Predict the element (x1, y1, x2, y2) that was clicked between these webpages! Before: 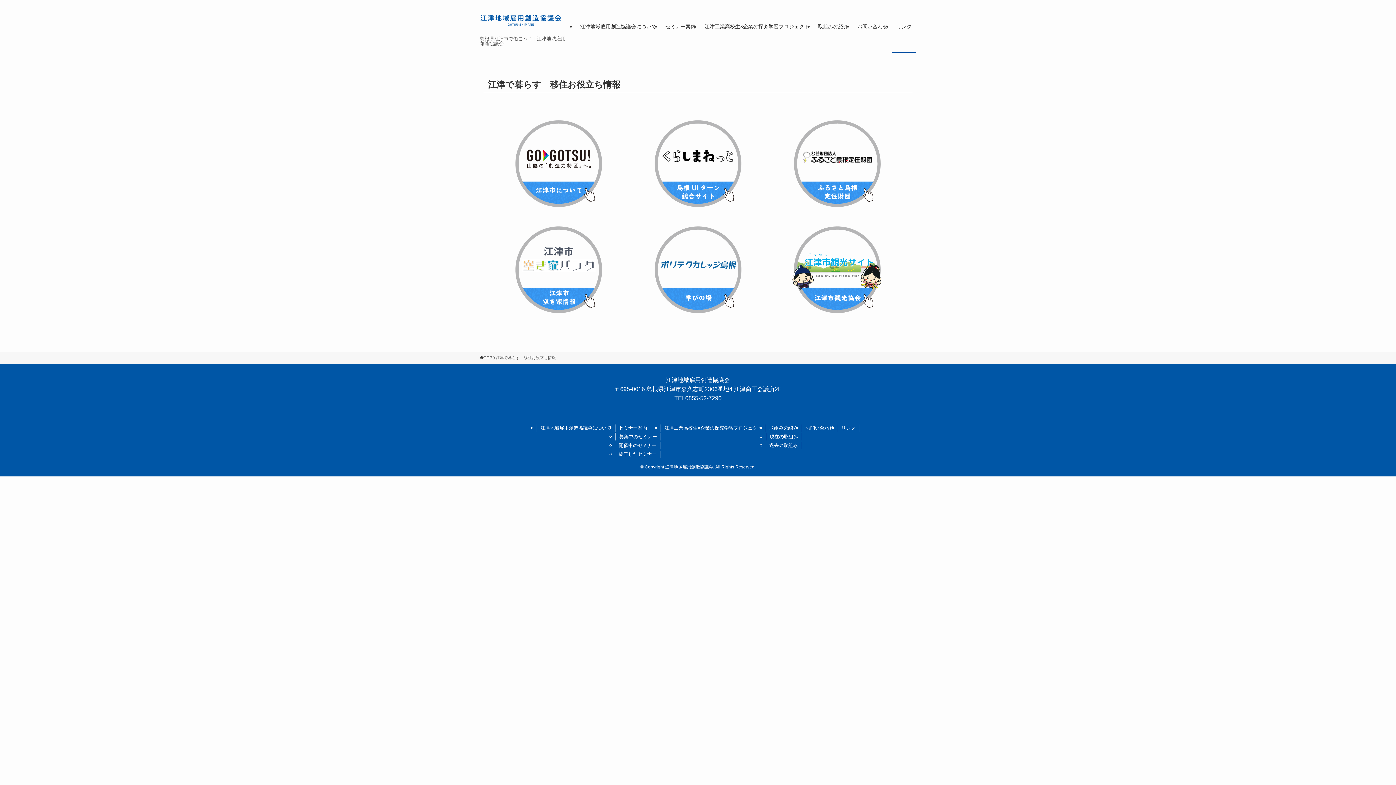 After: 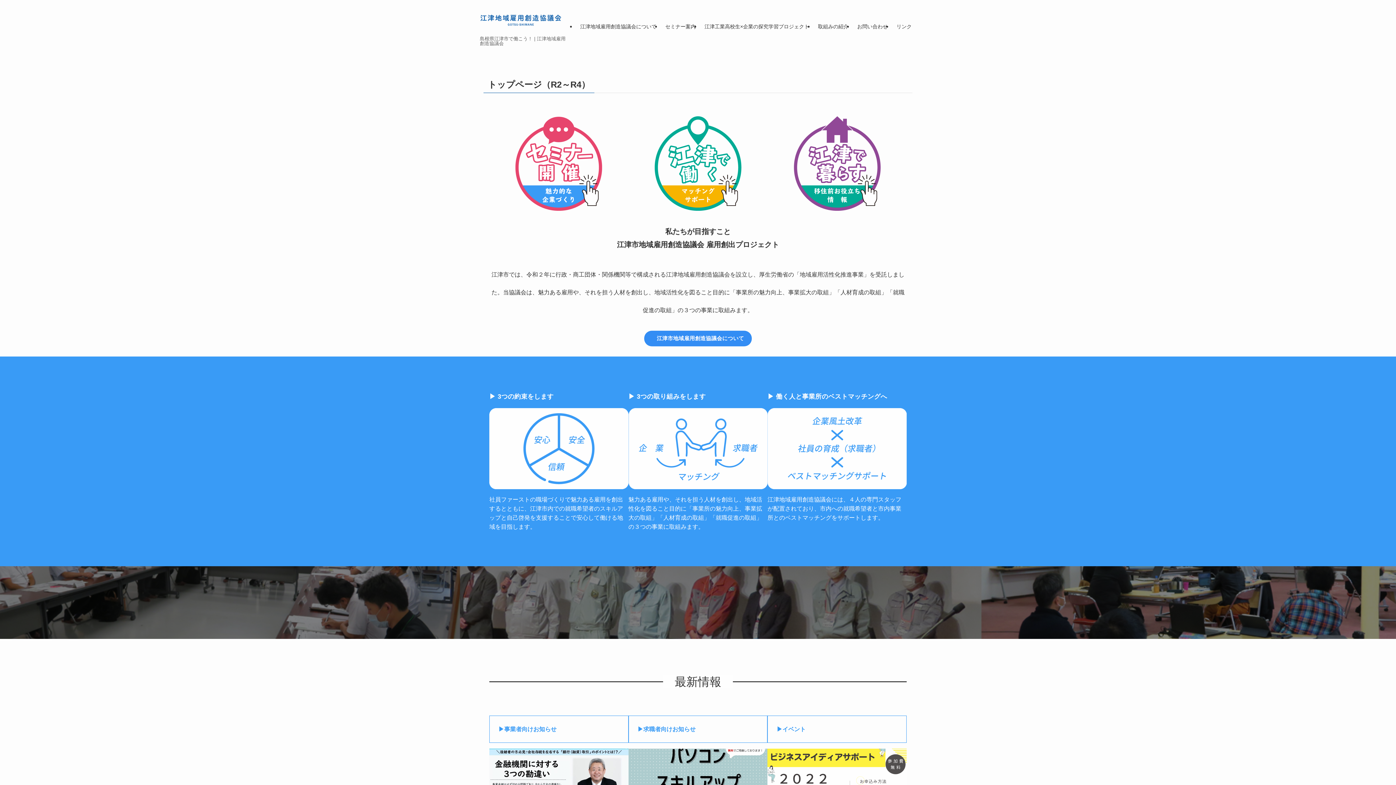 Action: label: 過去の取組み bbox: (766, 442, 802, 449)